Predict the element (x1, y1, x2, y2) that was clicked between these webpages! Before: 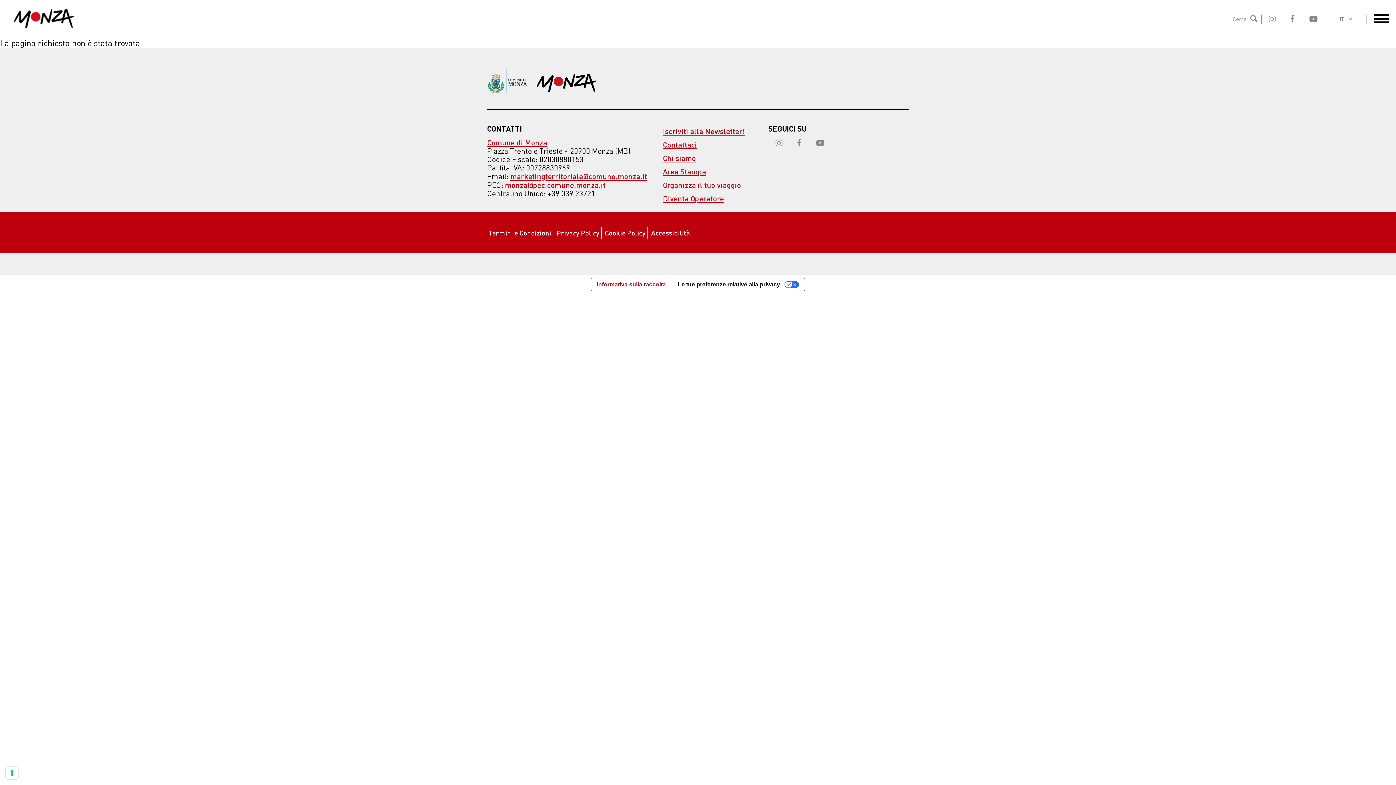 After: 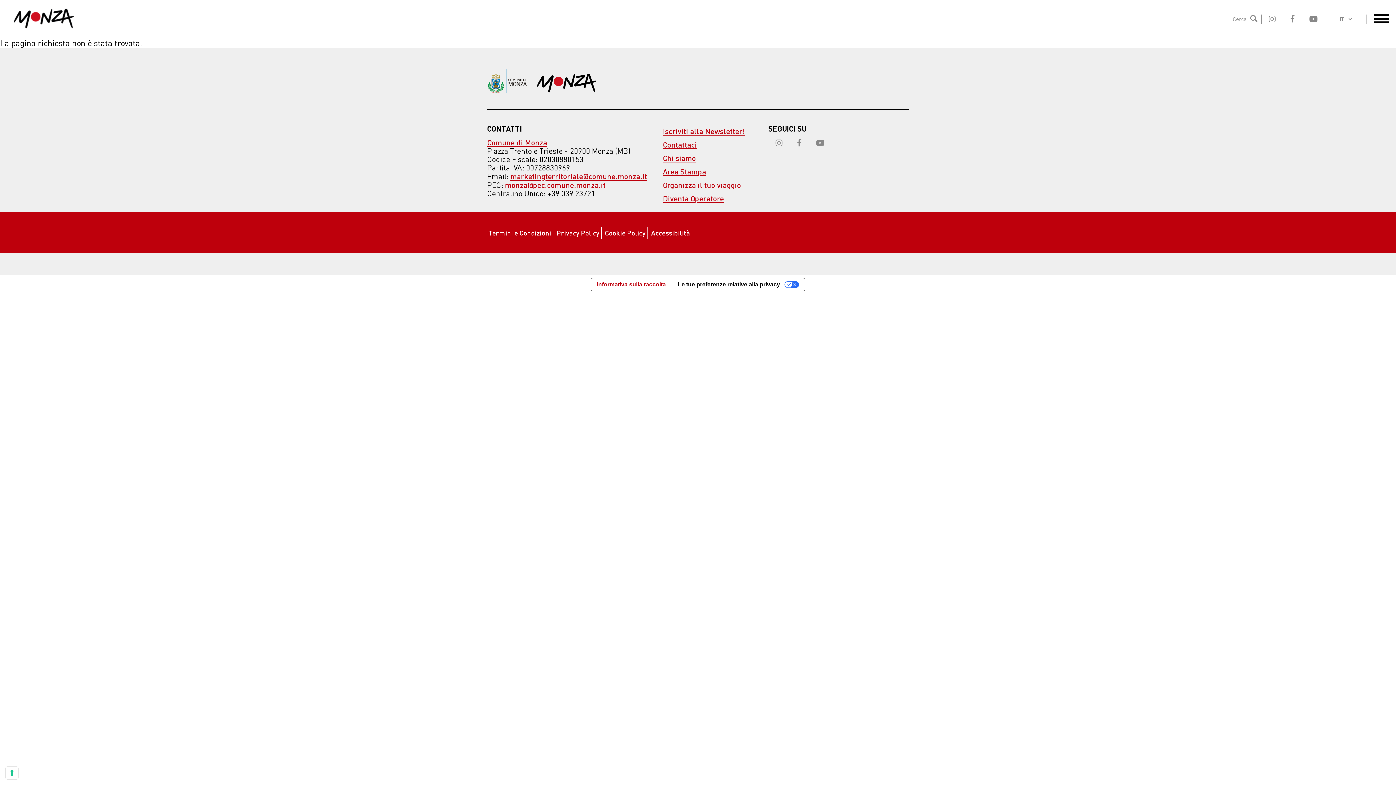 Action: bbox: (505, 180, 605, 189) label: monza@pec.comune.monza.it